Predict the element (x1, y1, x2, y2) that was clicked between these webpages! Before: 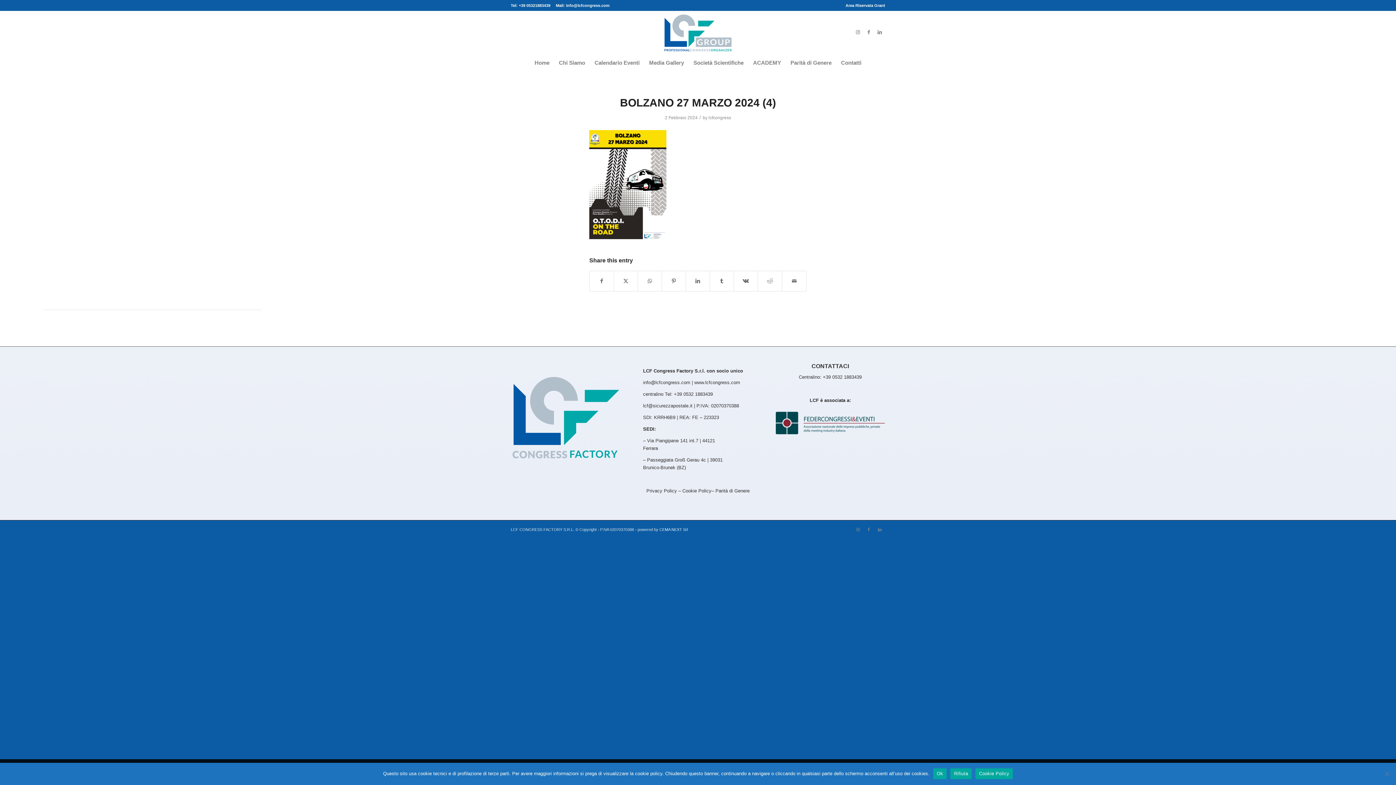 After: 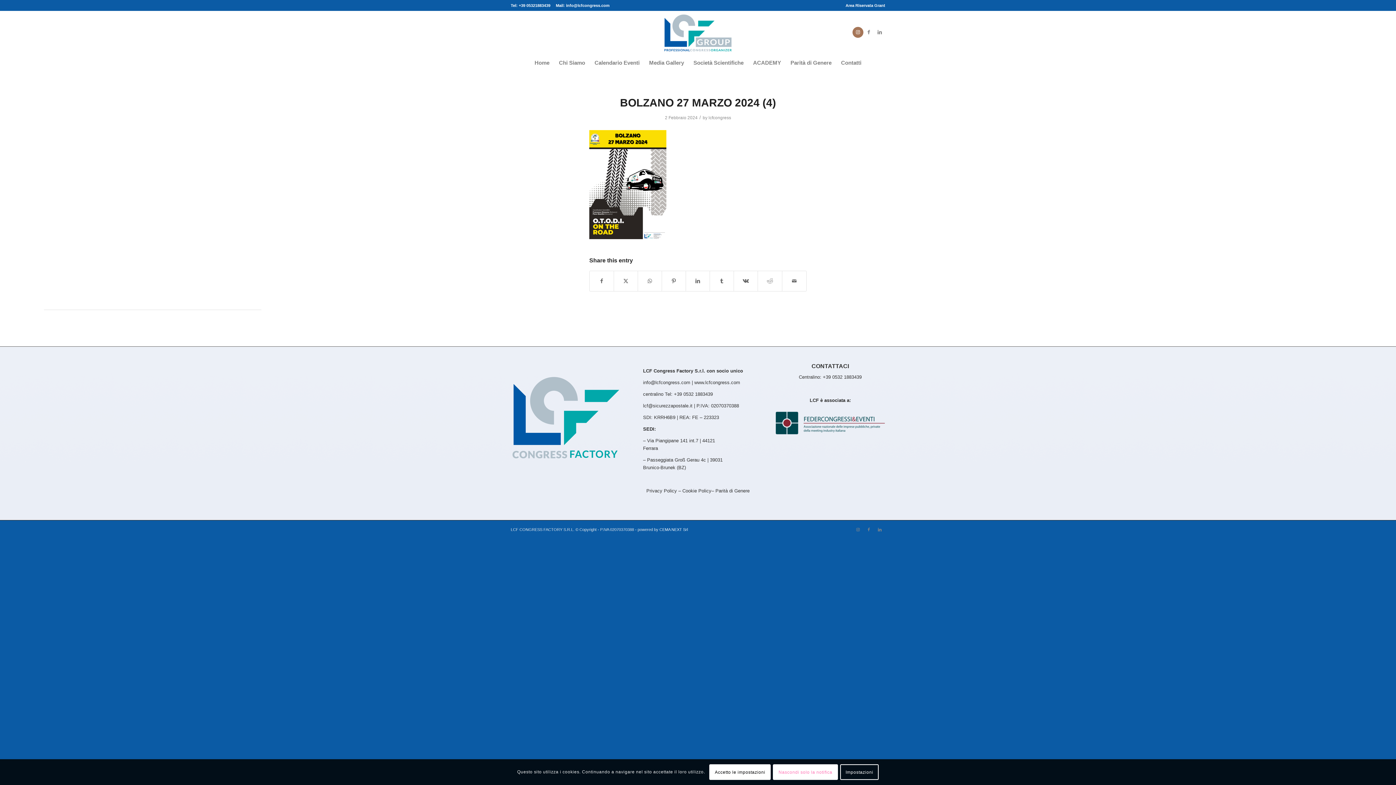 Action: label: Link to Instagram bbox: (852, 26, 863, 37)